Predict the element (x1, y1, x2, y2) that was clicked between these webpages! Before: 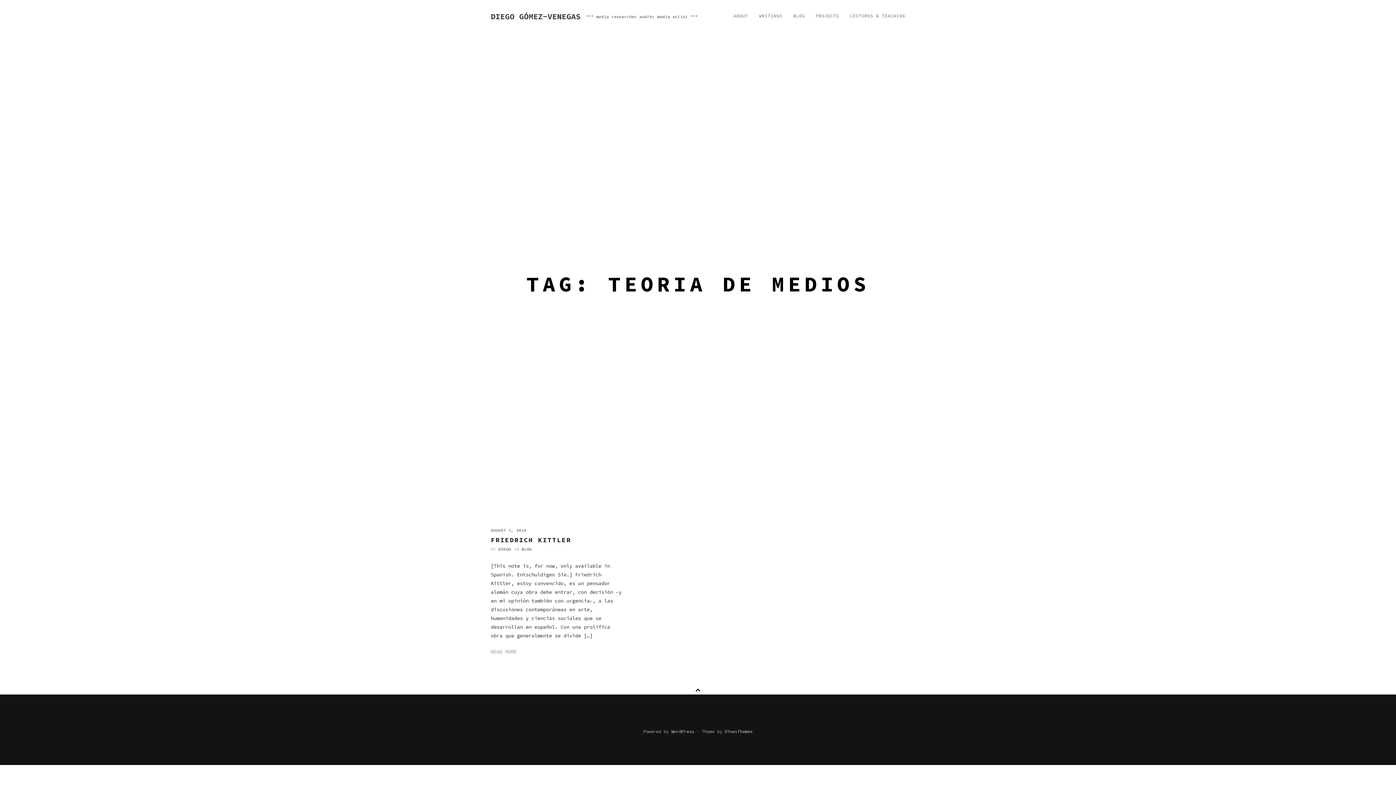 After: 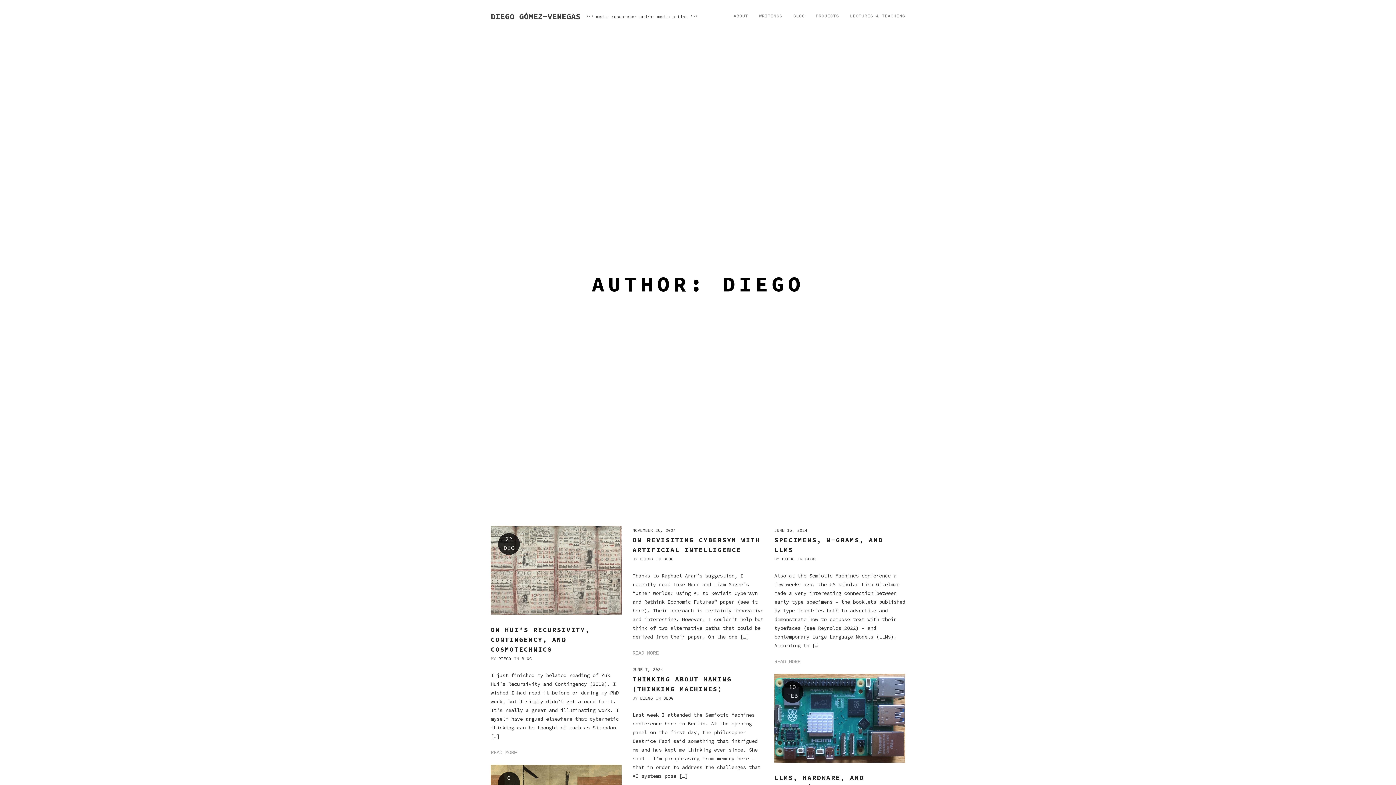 Action: bbox: (498, 547, 511, 551) label: DIEGO